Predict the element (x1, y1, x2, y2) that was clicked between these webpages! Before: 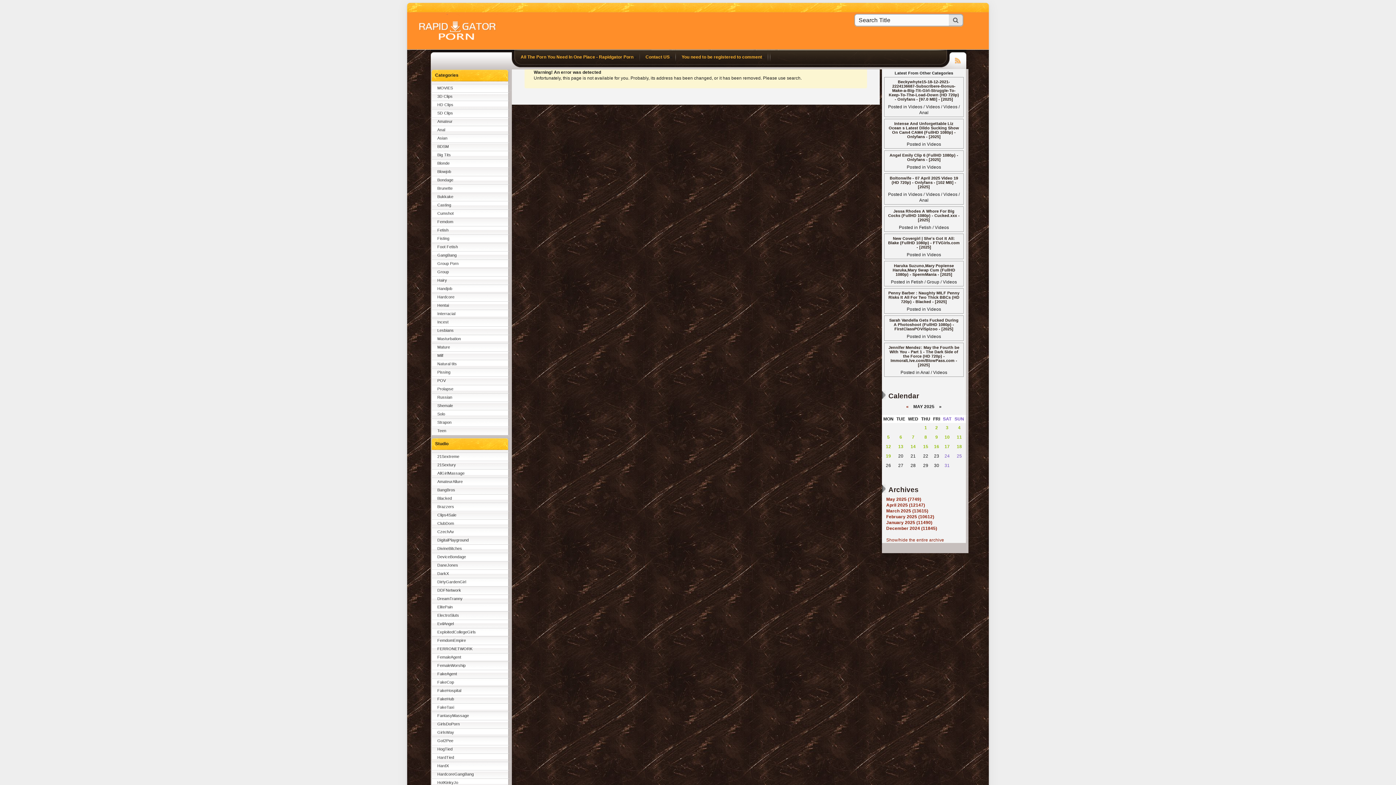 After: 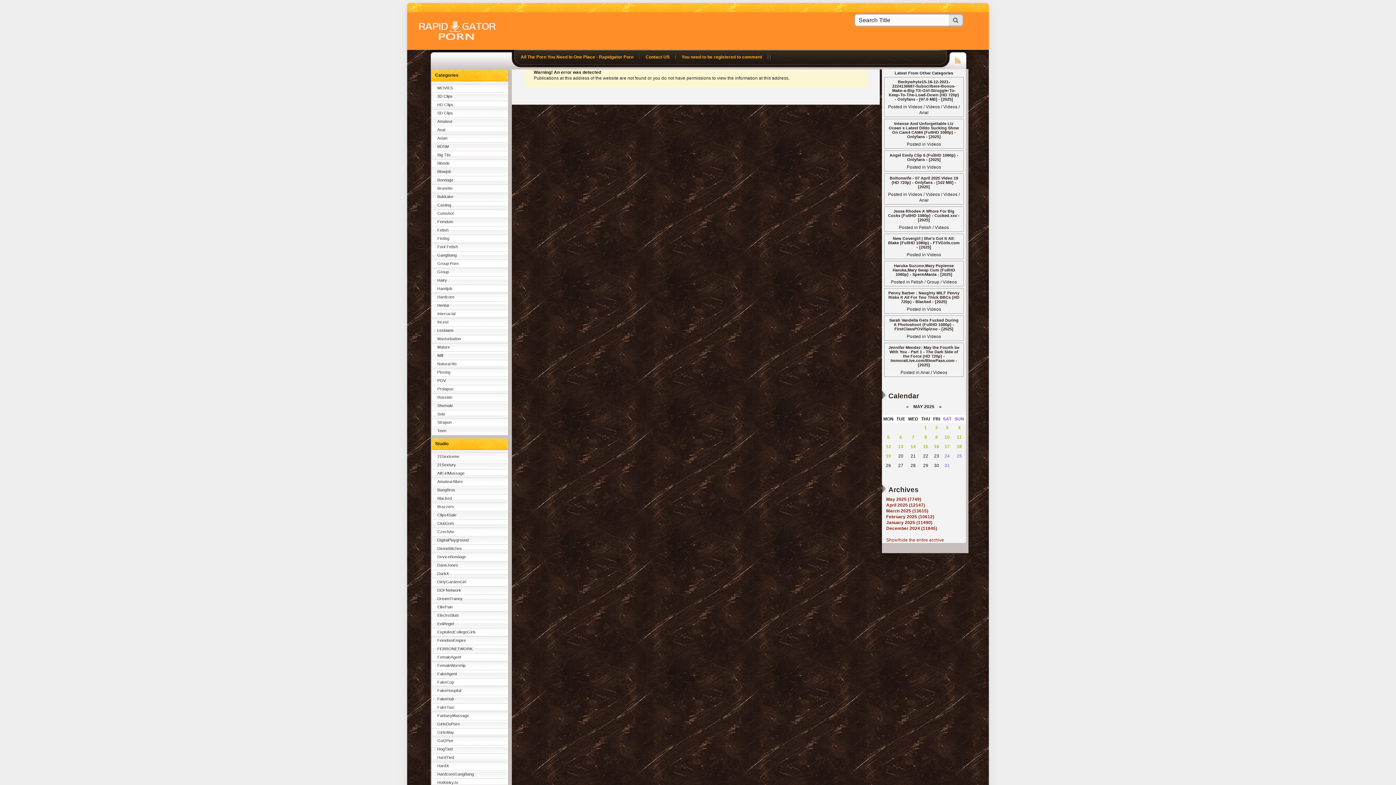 Action: label: ElitePain bbox: (430, 603, 509, 612)